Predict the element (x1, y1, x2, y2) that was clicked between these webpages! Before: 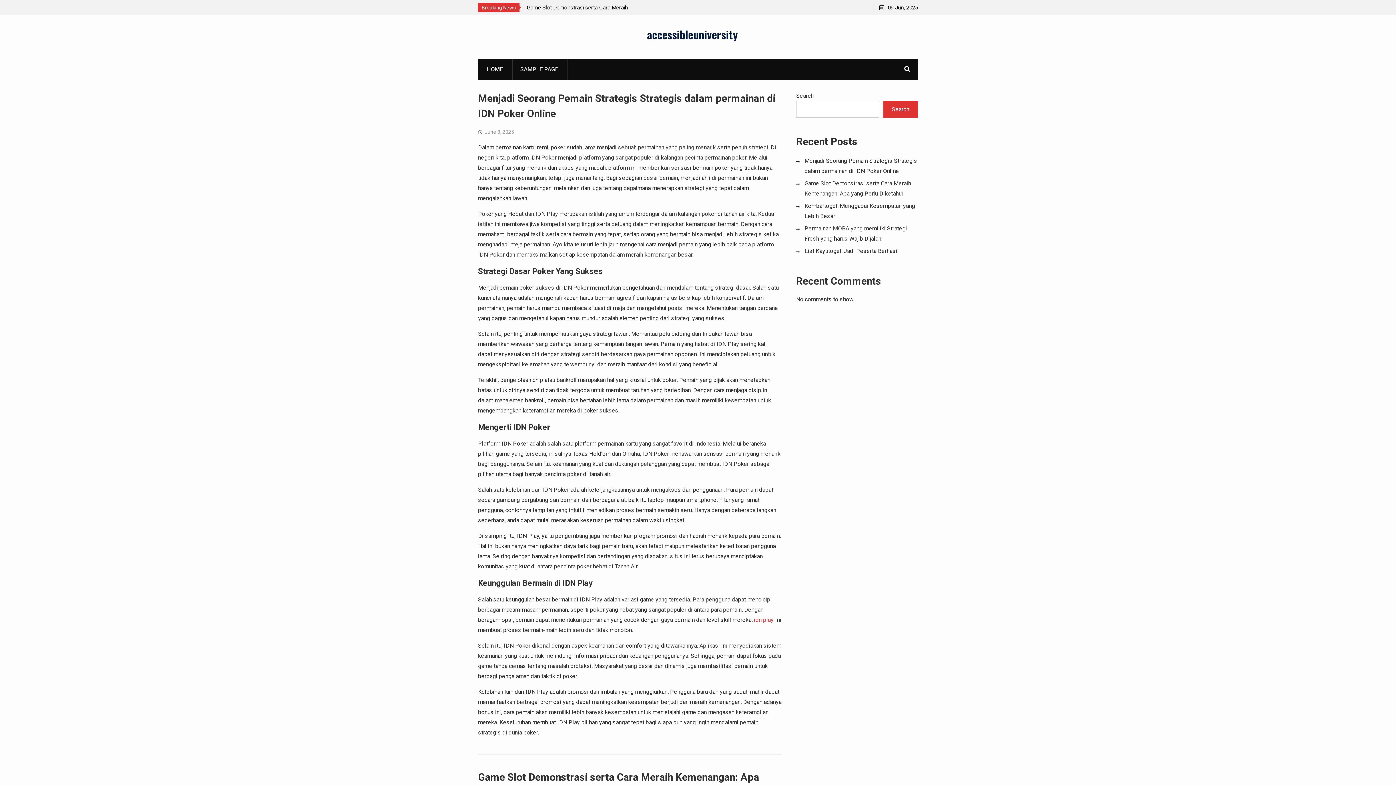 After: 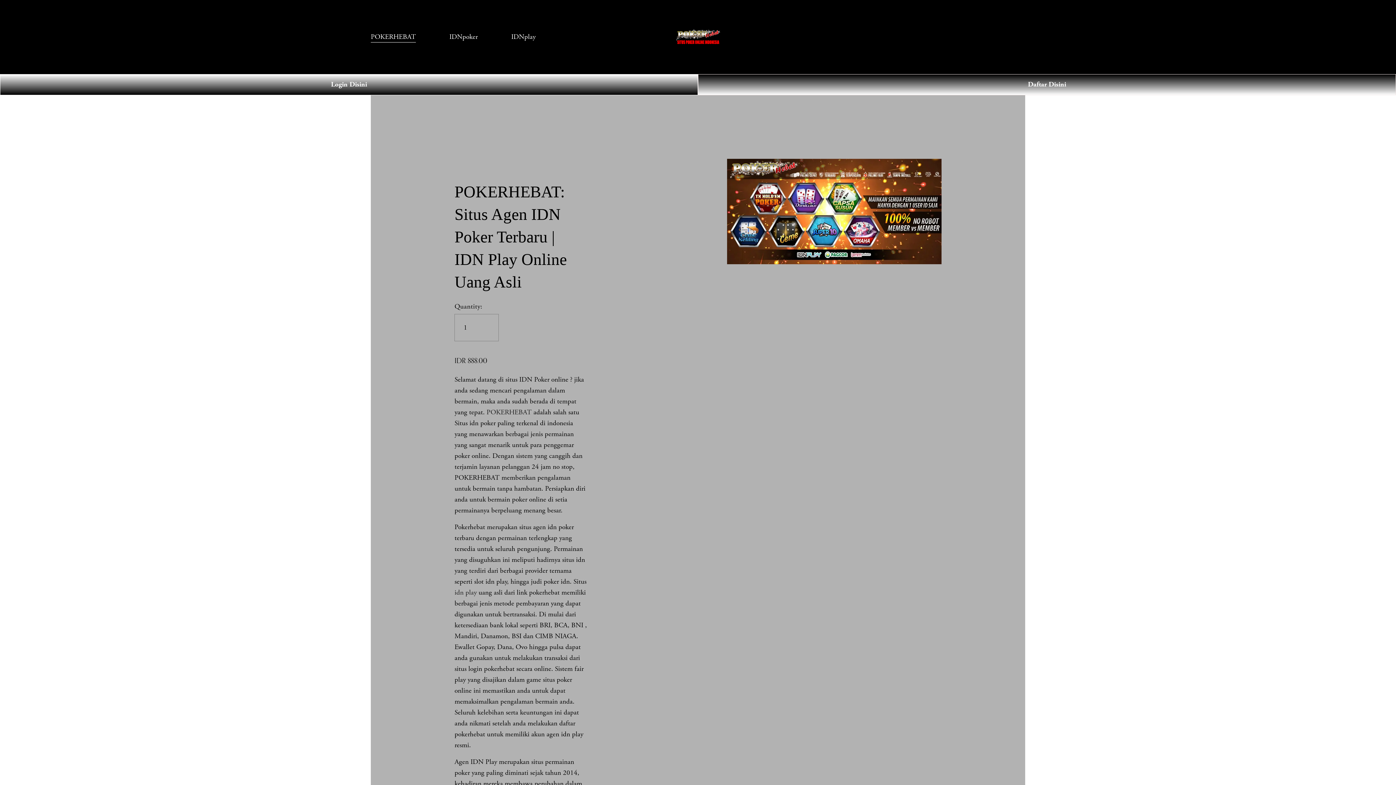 Action: bbox: (754, 616, 773, 623) label: idn play